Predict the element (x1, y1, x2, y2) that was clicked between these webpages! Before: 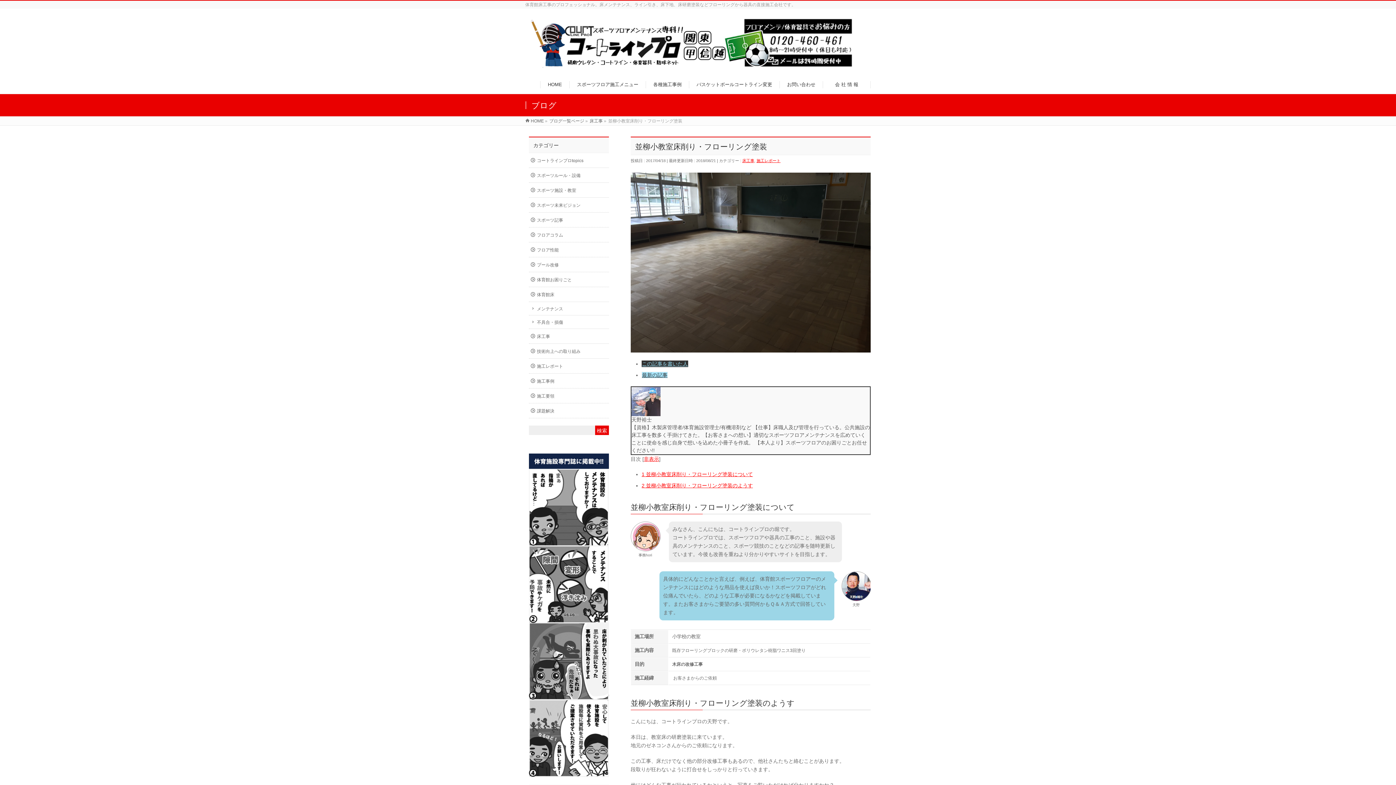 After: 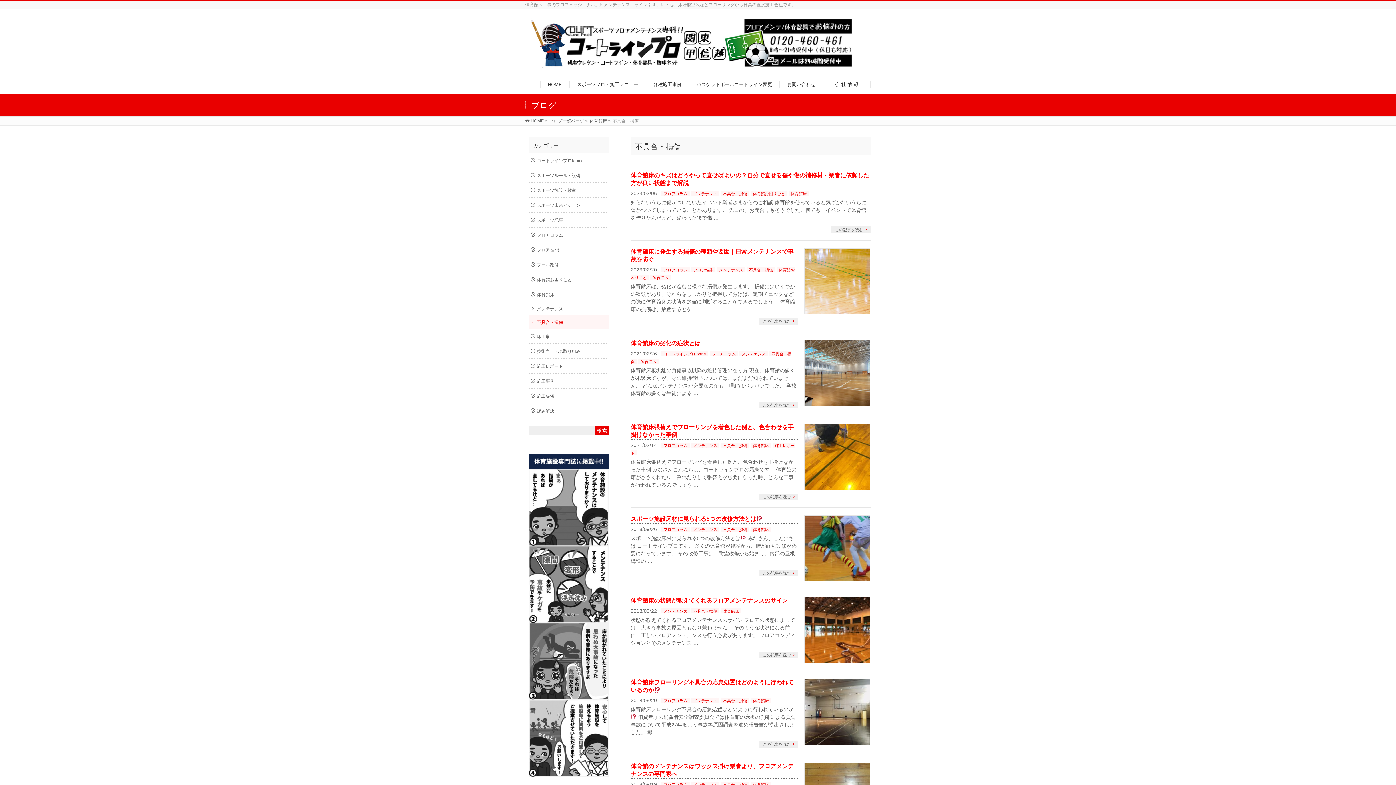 Action: label: 不具合・損傷 bbox: (529, 315, 609, 328)